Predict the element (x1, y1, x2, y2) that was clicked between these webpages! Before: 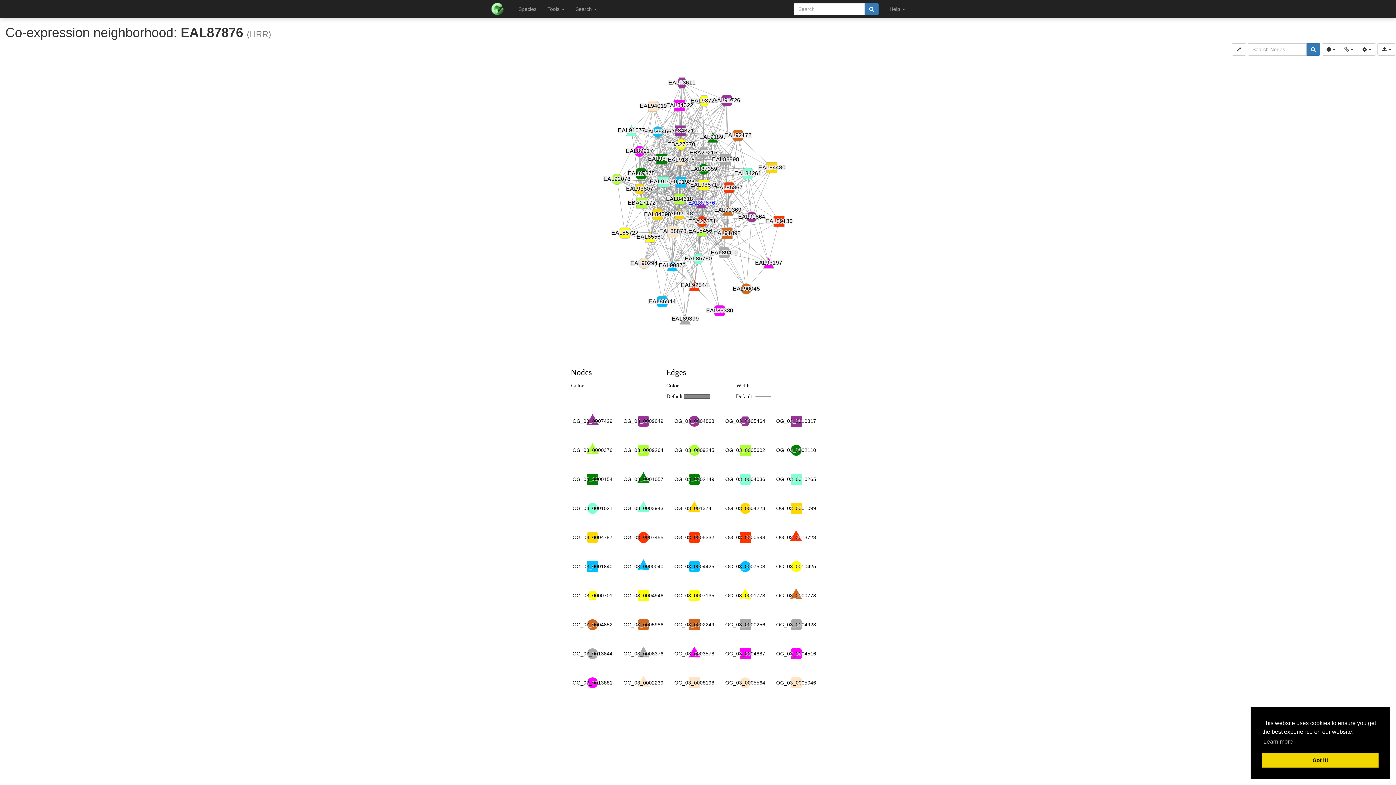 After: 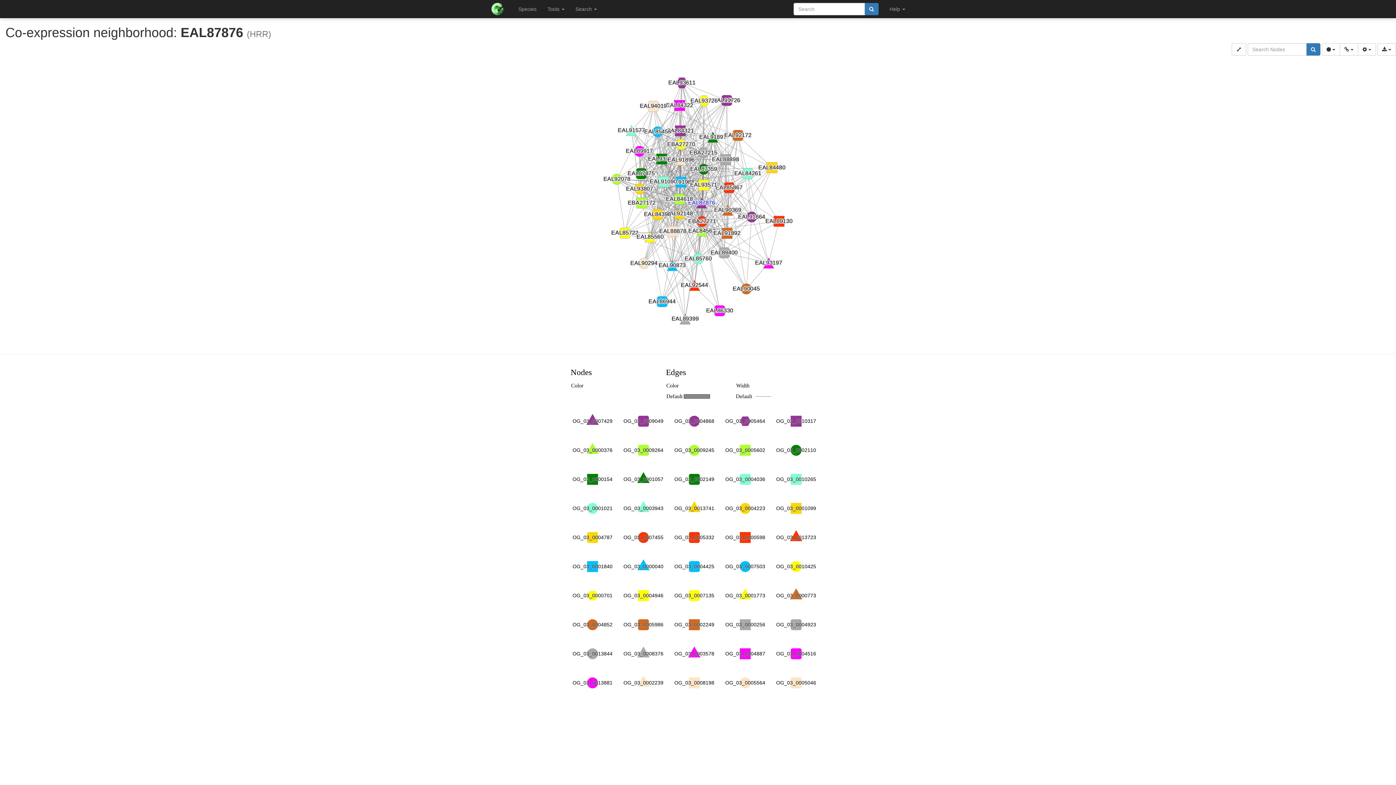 Action: bbox: (1262, 753, 1378, 768) label: dismiss cookie message